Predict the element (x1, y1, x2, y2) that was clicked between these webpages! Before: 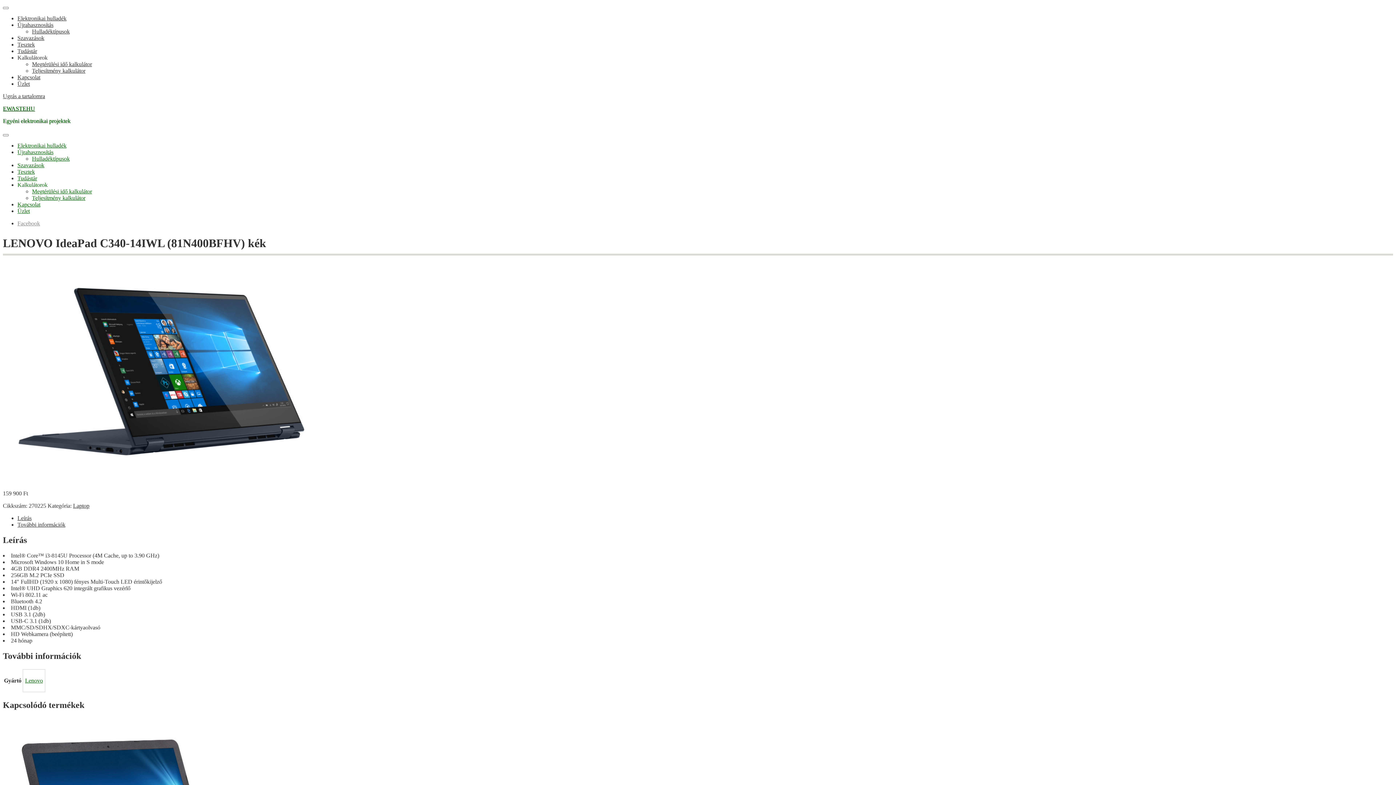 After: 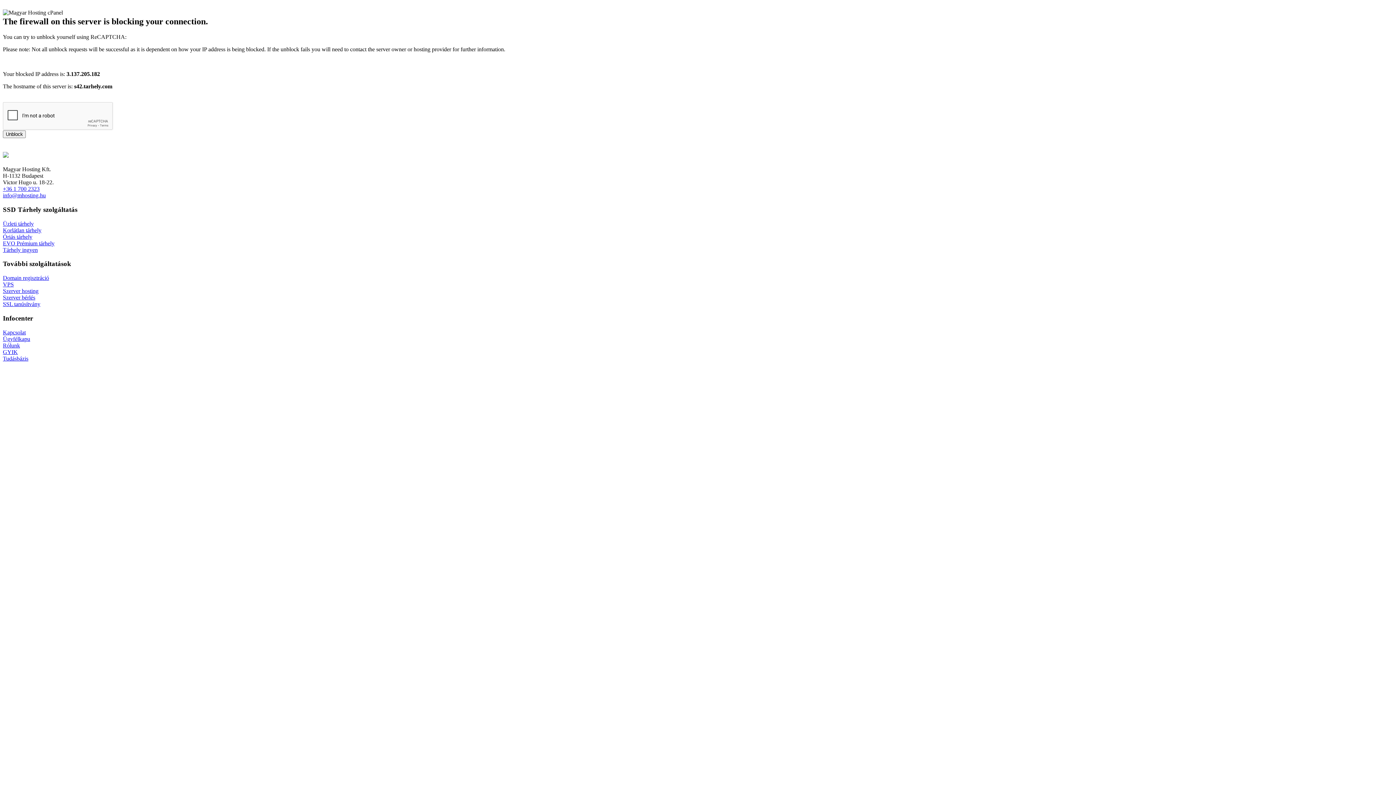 Action: label: Megtérülési idő kalkulátor bbox: (32, 188, 92, 194)